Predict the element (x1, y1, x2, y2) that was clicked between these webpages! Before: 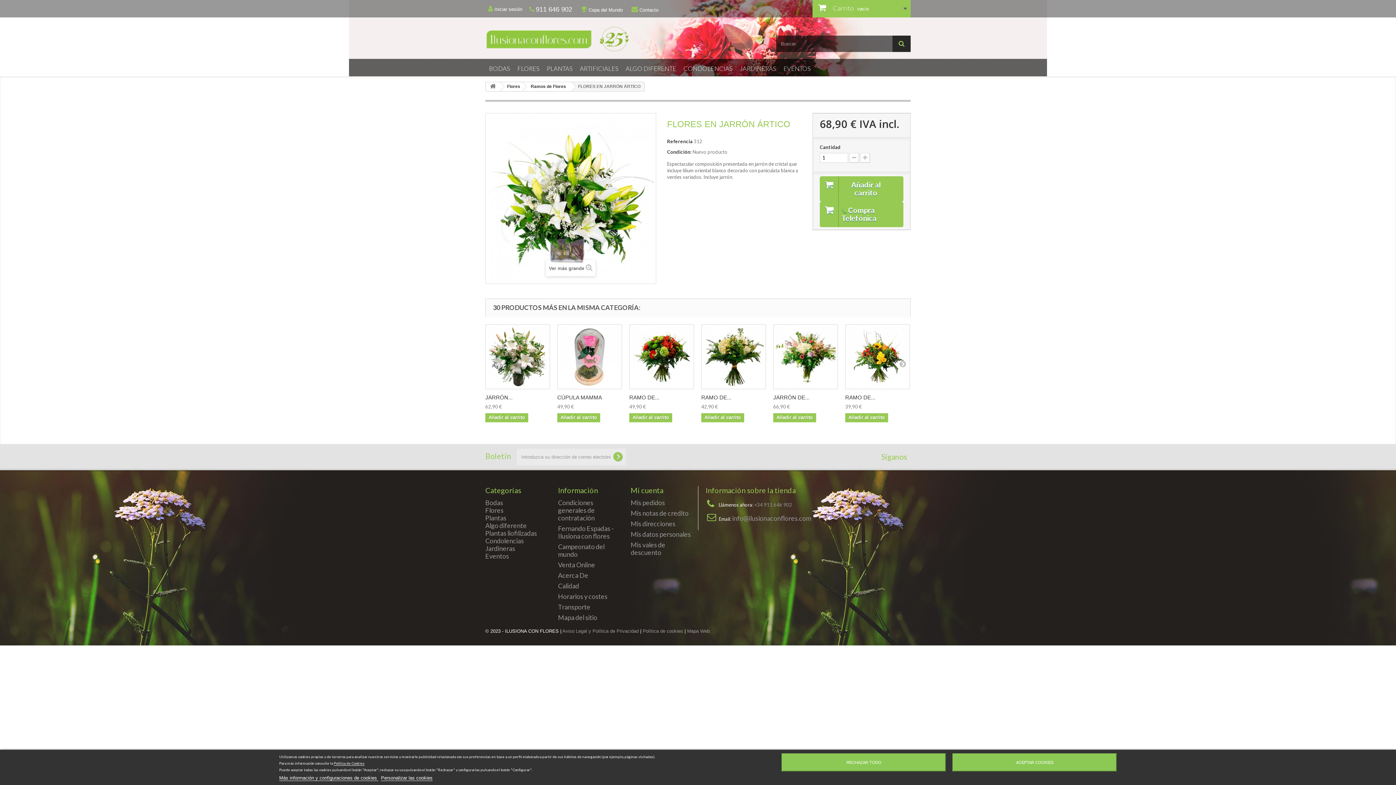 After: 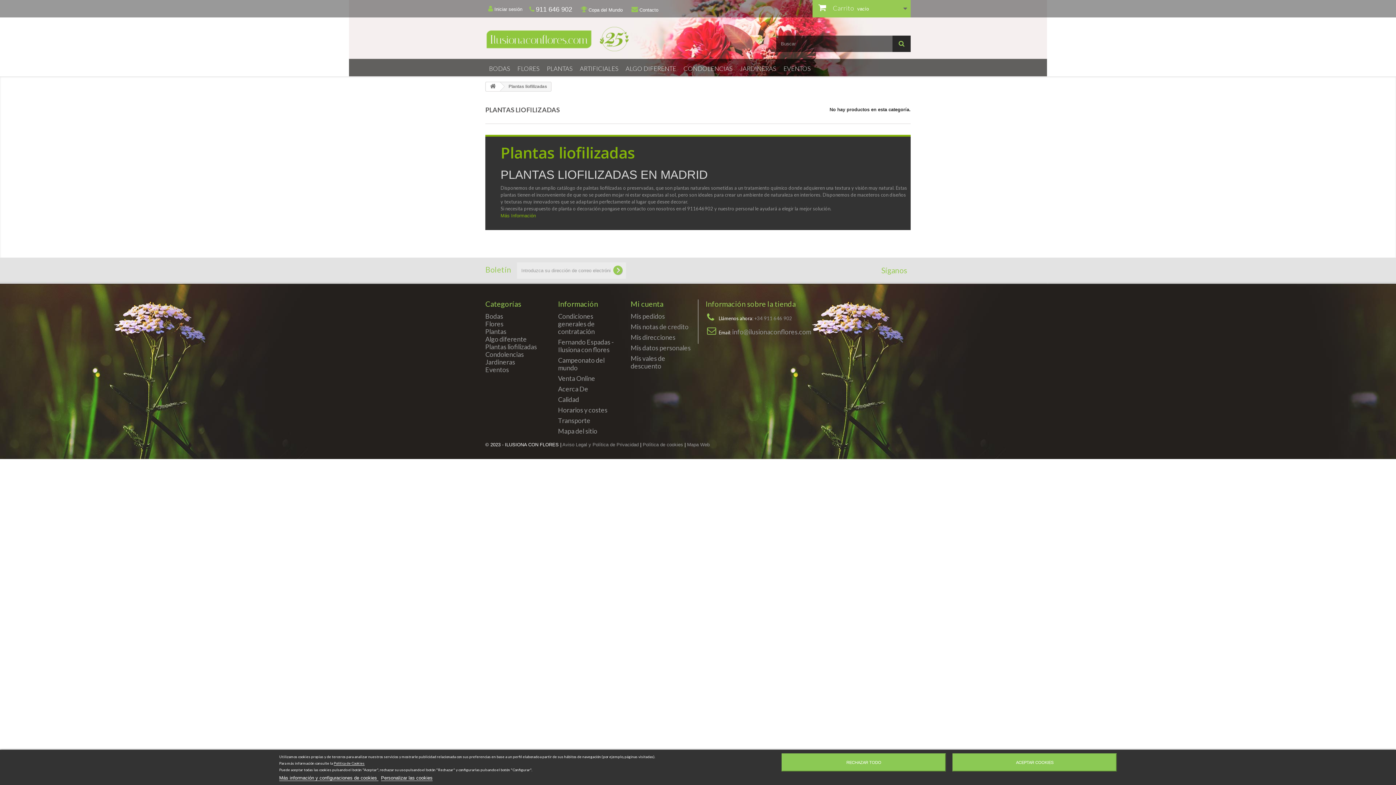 Action: label: Plantas liofilizadas bbox: (485, 529, 537, 537)